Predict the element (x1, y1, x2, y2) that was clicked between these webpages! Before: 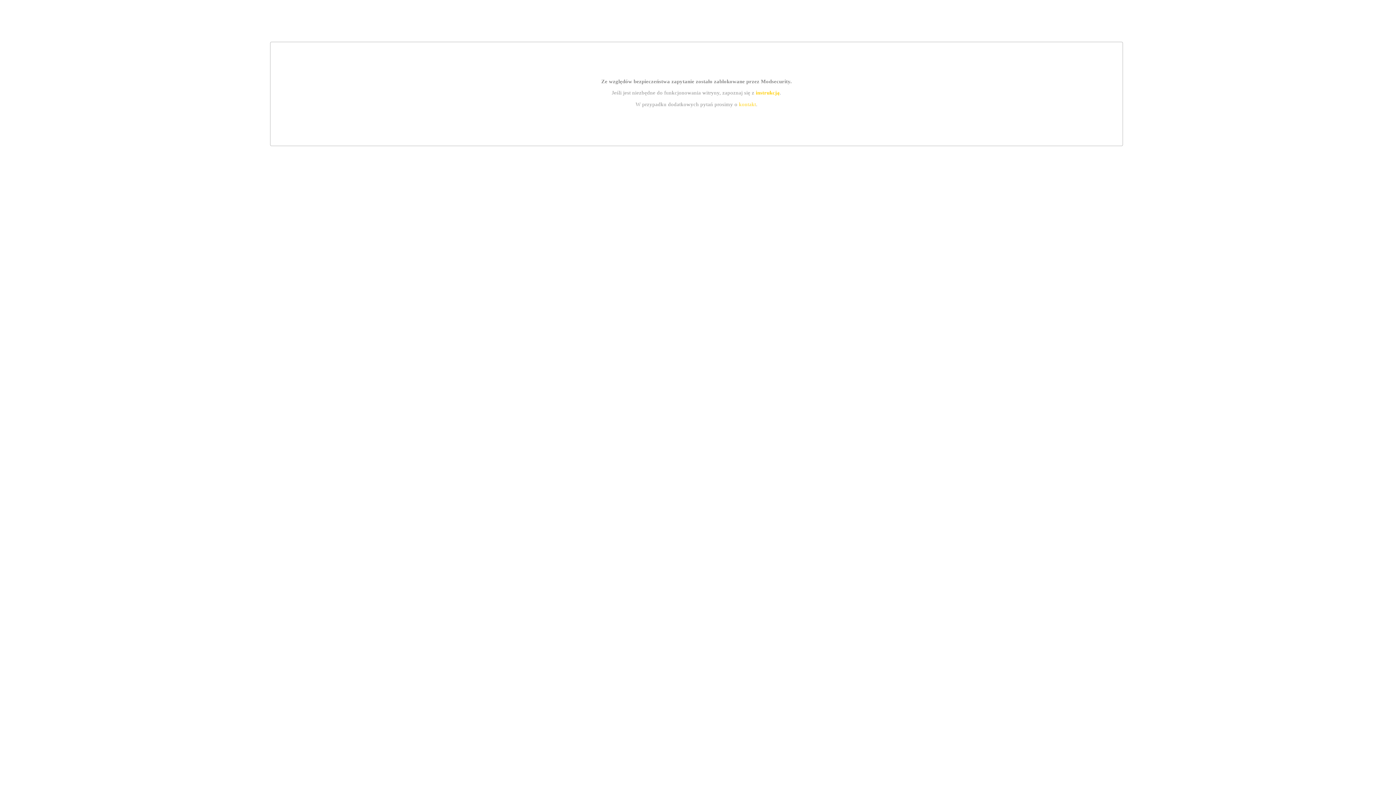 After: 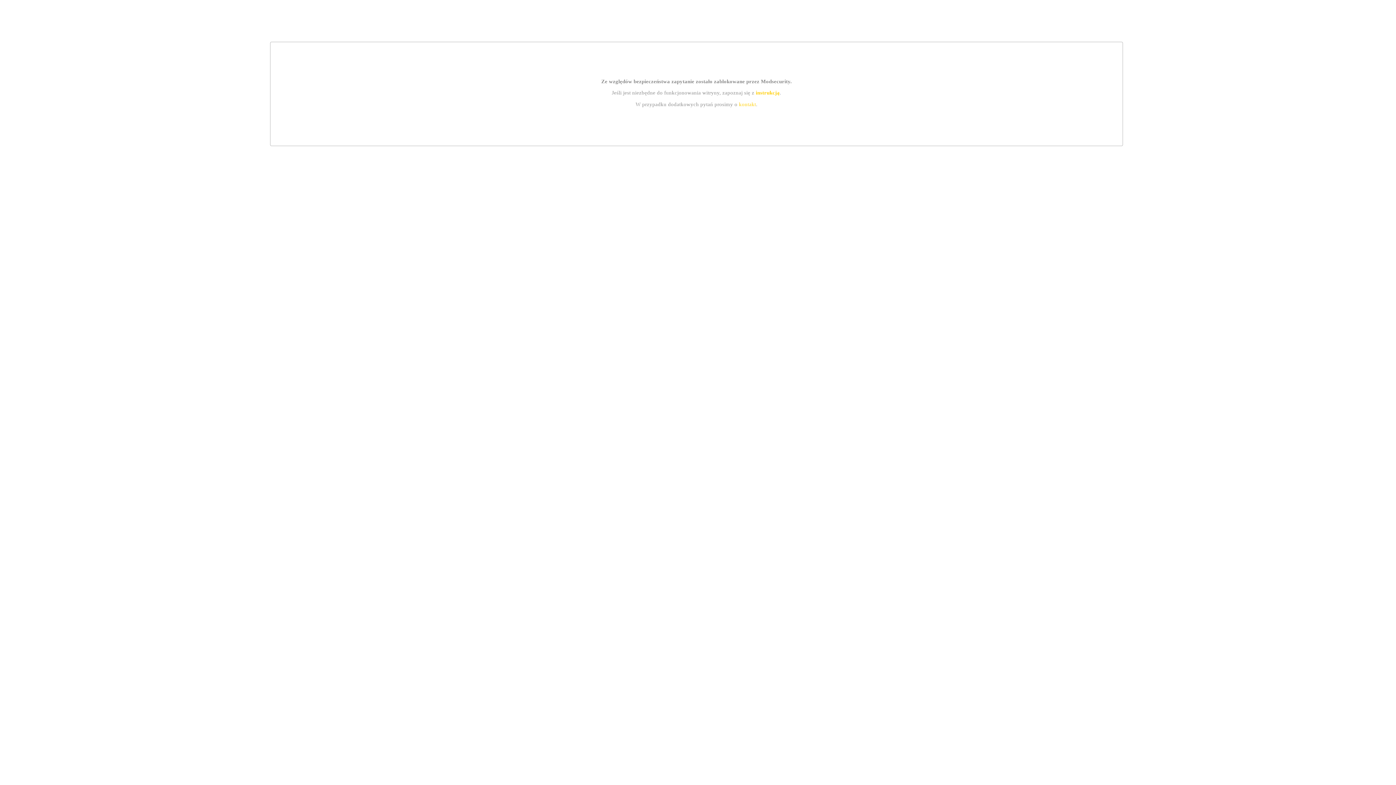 Action: bbox: (755, 89, 779, 95) label: instrukcją